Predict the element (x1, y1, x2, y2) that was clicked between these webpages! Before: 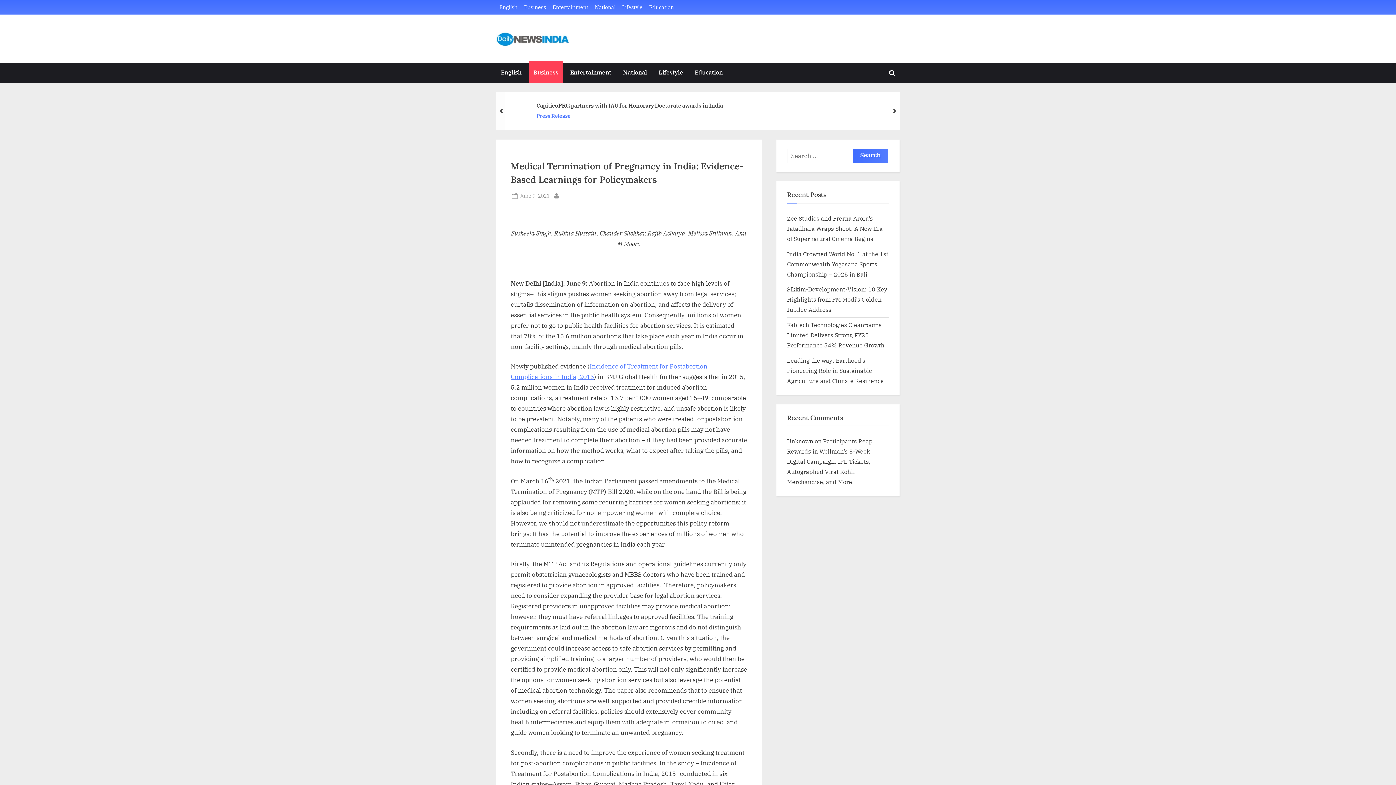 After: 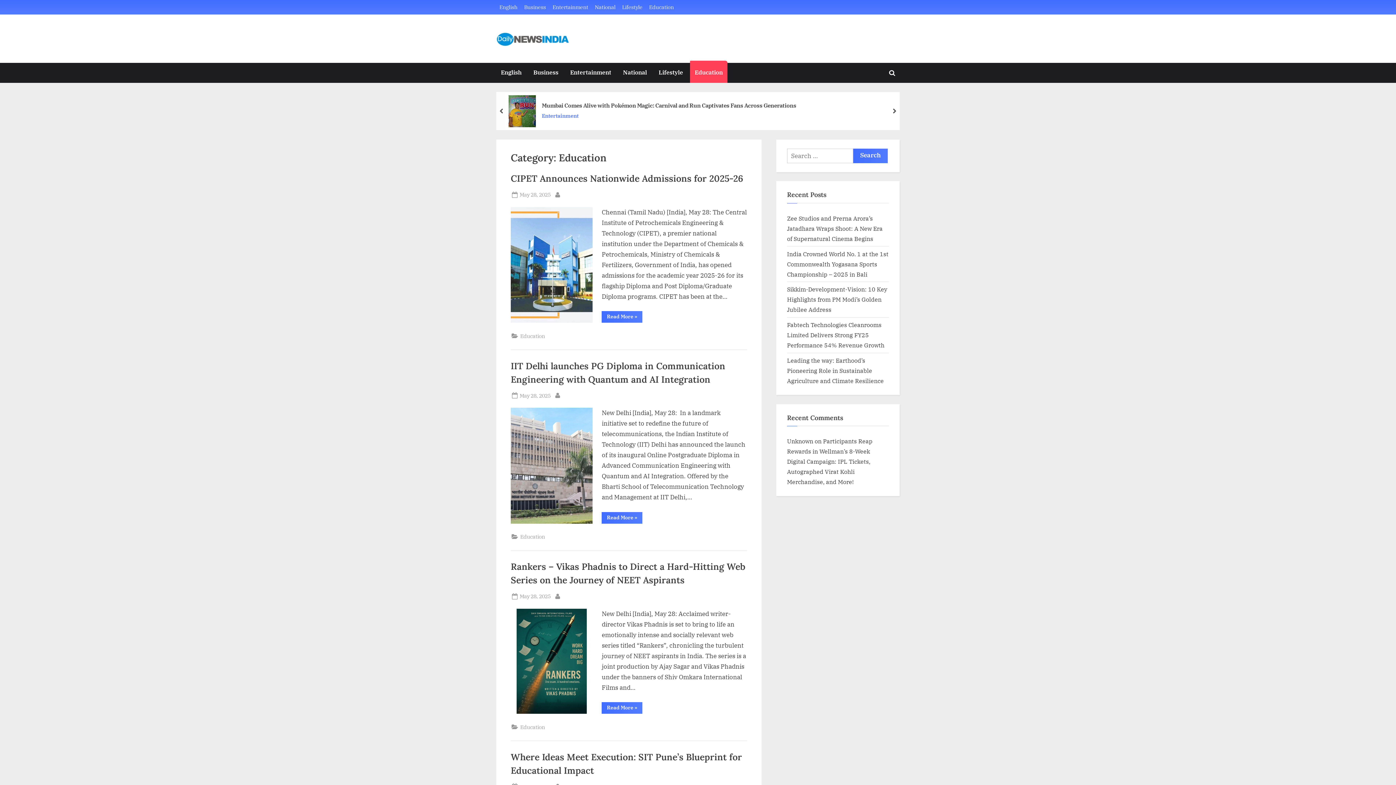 Action: bbox: (690, 63, 727, 82) label: Education